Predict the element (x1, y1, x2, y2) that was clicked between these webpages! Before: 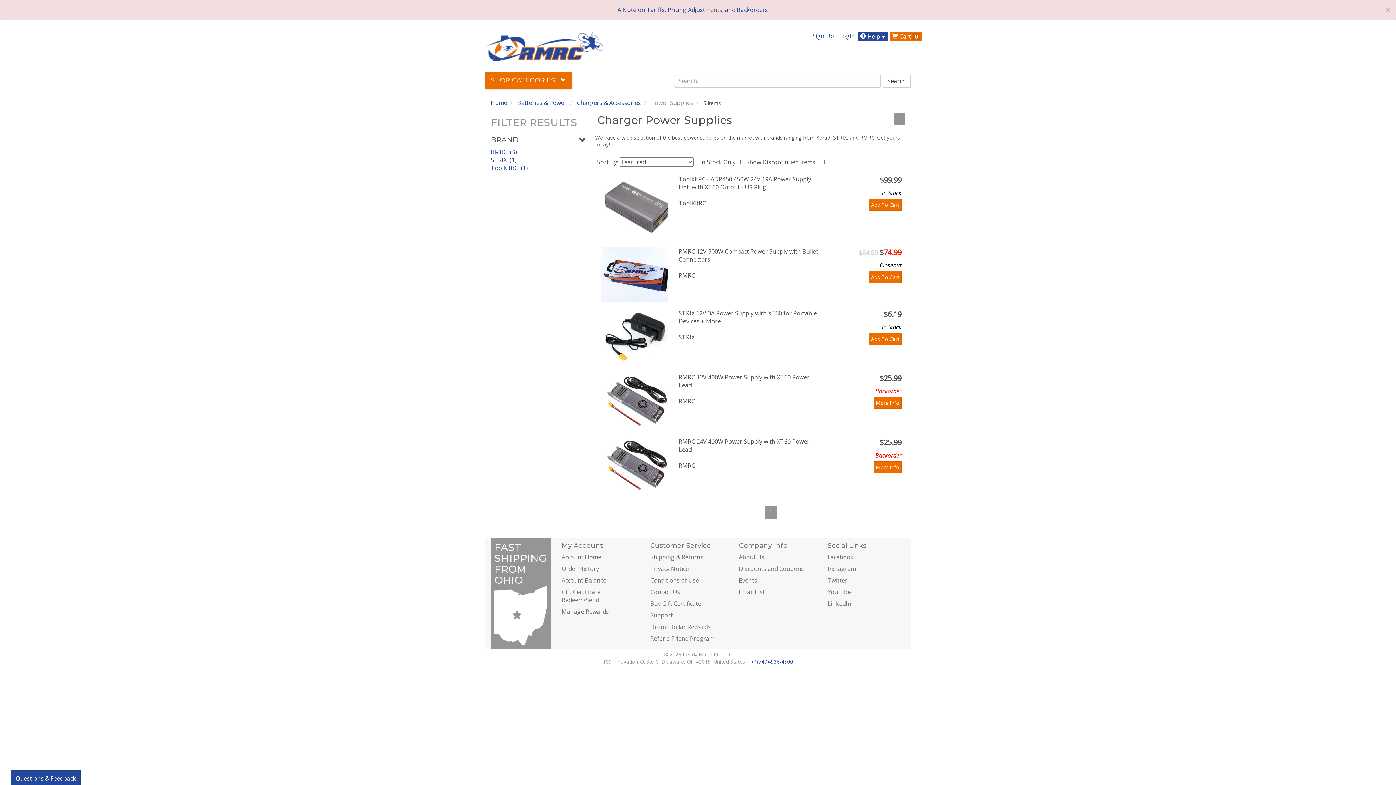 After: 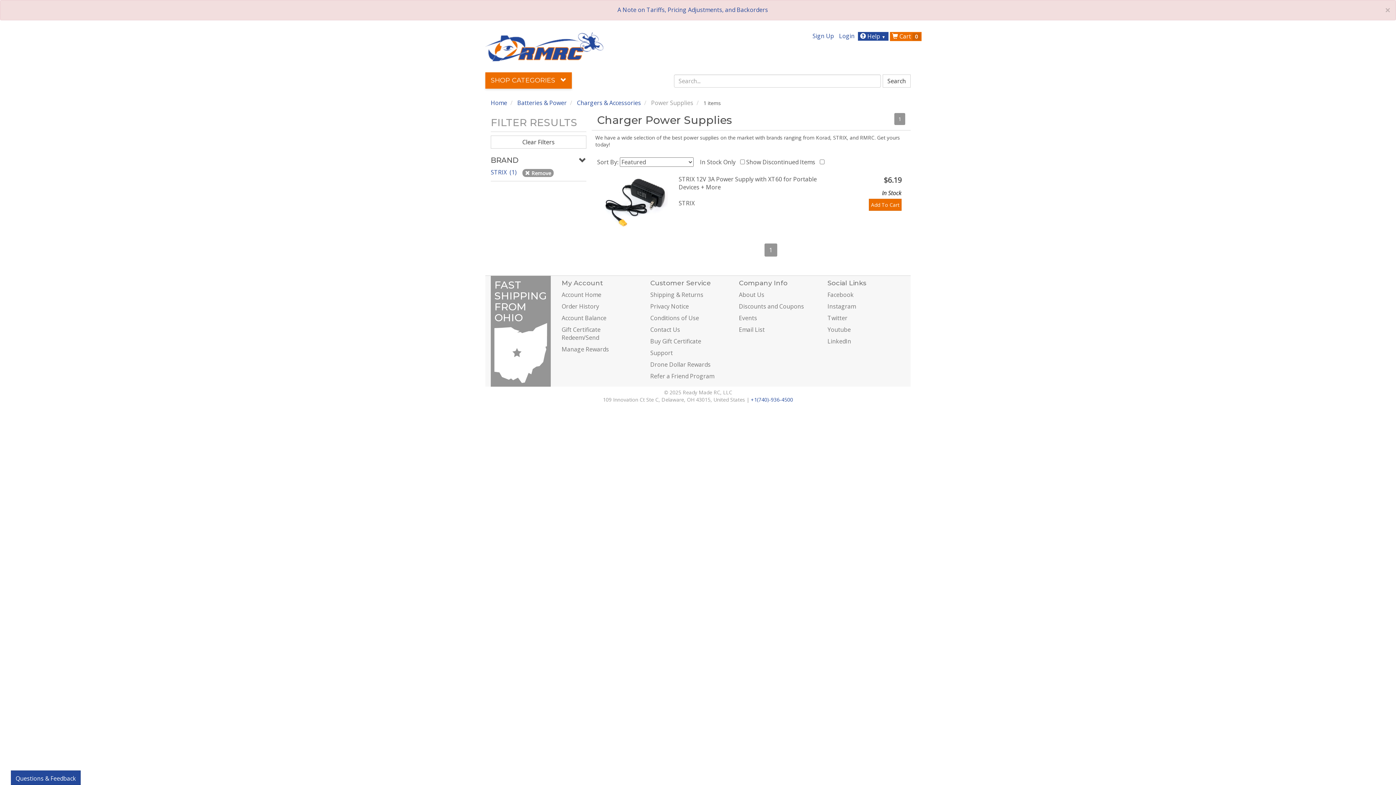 Action: label: STRIX  (1) bbox: (490, 156, 516, 164)